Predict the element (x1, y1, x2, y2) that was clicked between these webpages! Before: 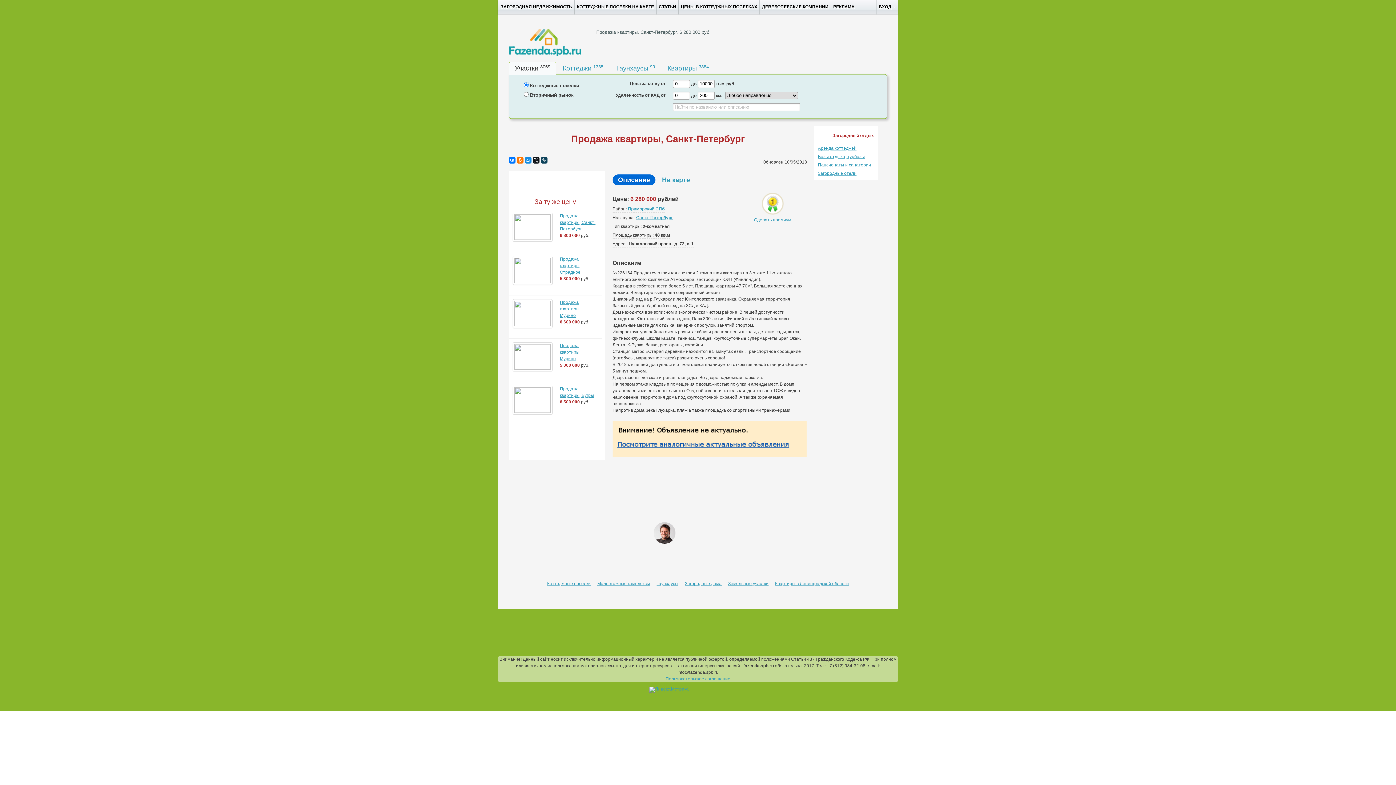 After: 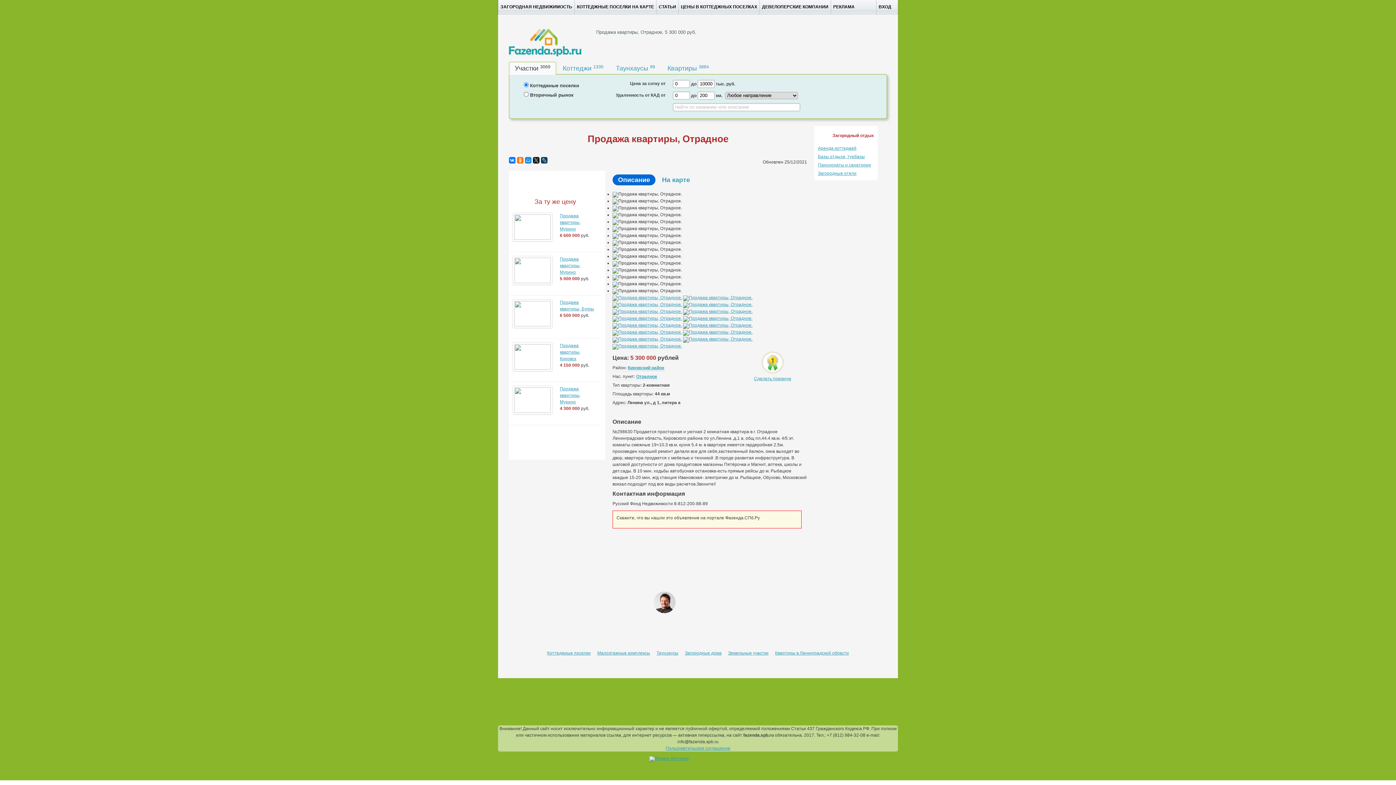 Action: bbox: (560, 256, 580, 274) label: Продажа квартиры, Отрадное